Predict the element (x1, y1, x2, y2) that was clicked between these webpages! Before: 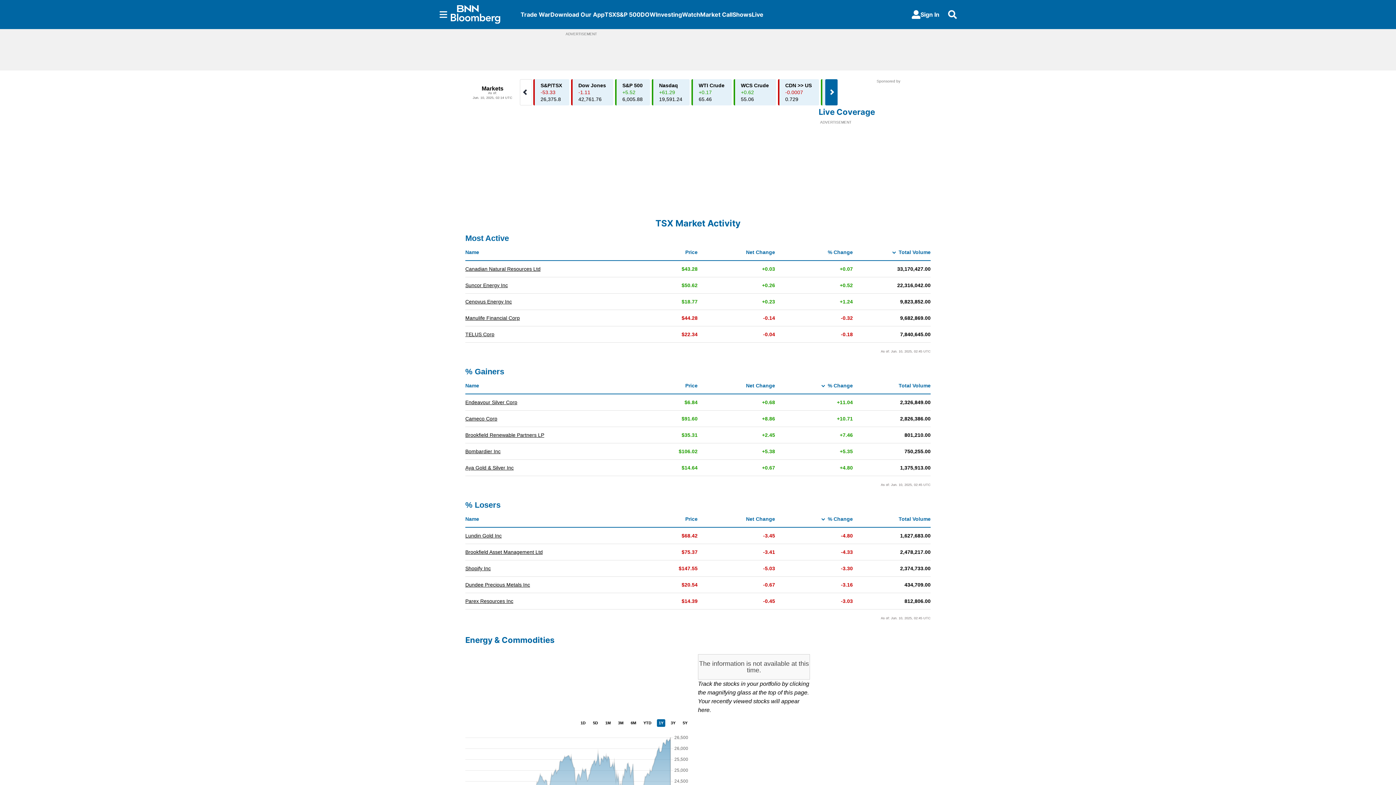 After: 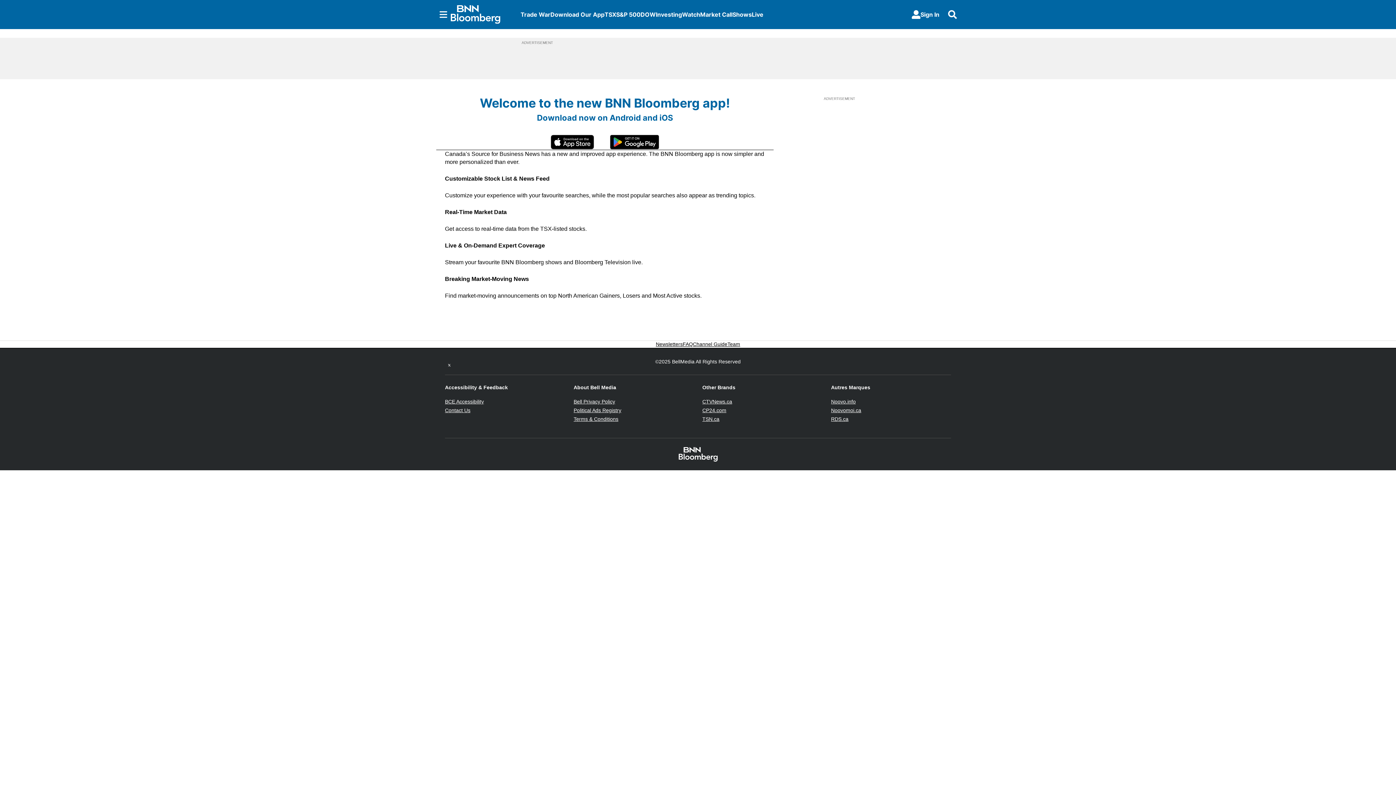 Action: bbox: (550, 10, 604, 18) label: Download Our App